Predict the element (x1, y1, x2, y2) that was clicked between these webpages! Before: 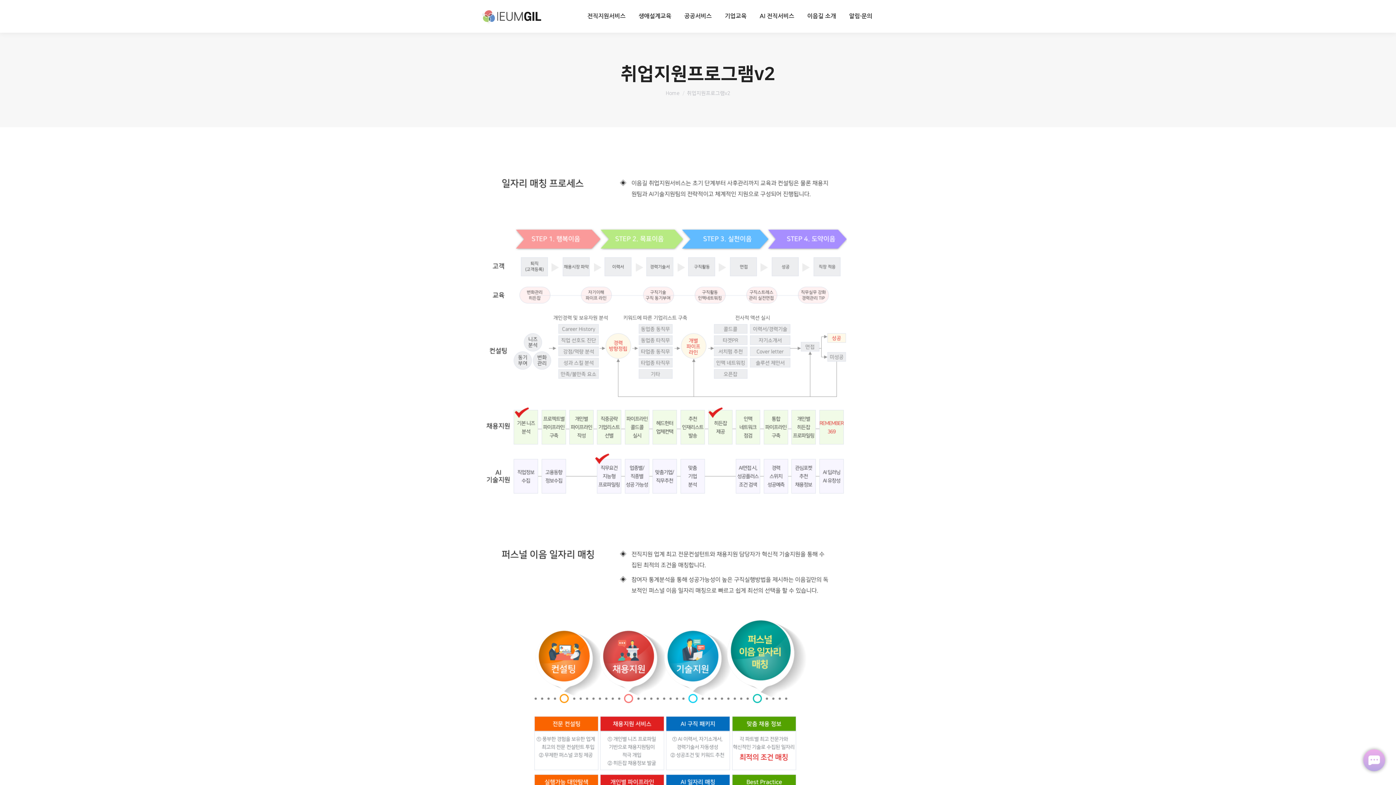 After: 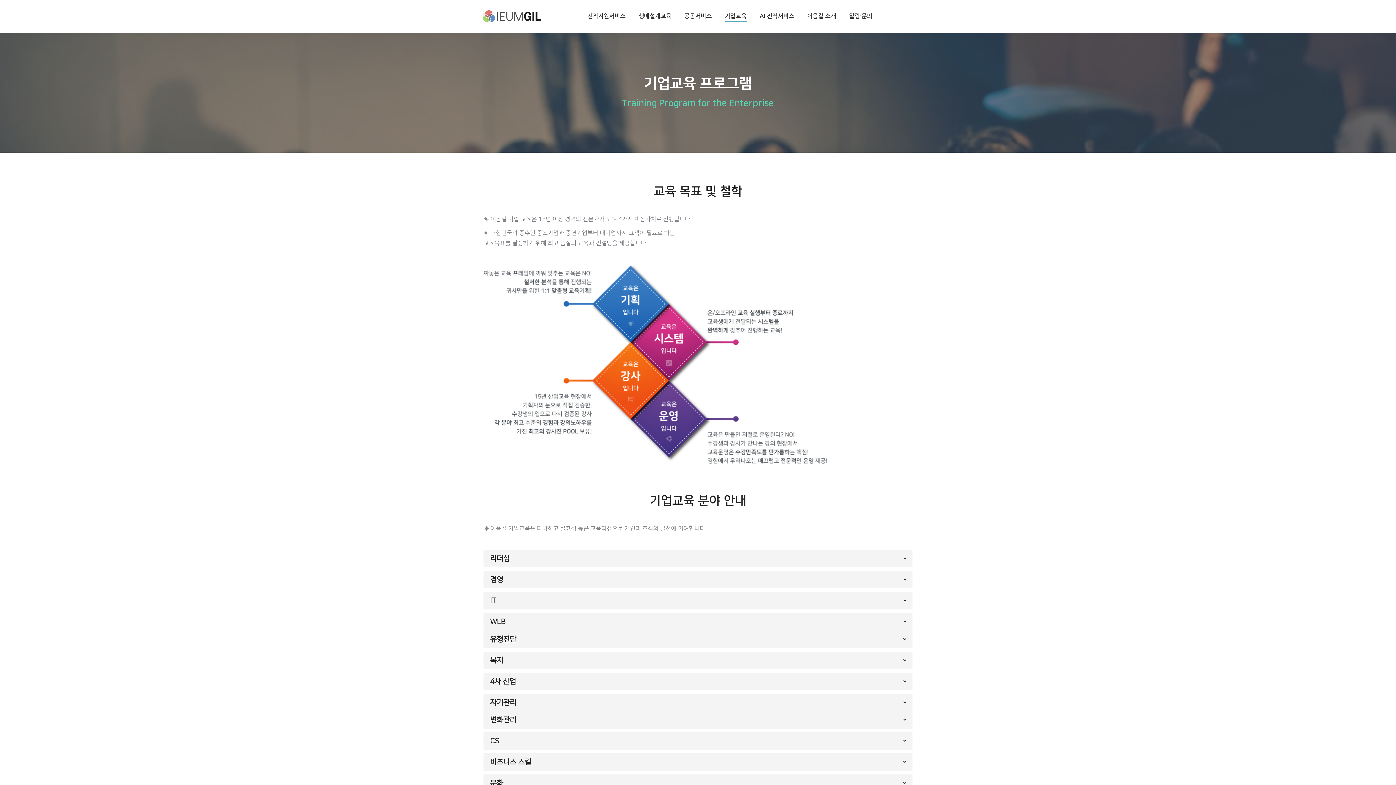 Action: label: 기업교육 bbox: (723, 6, 748, 26)